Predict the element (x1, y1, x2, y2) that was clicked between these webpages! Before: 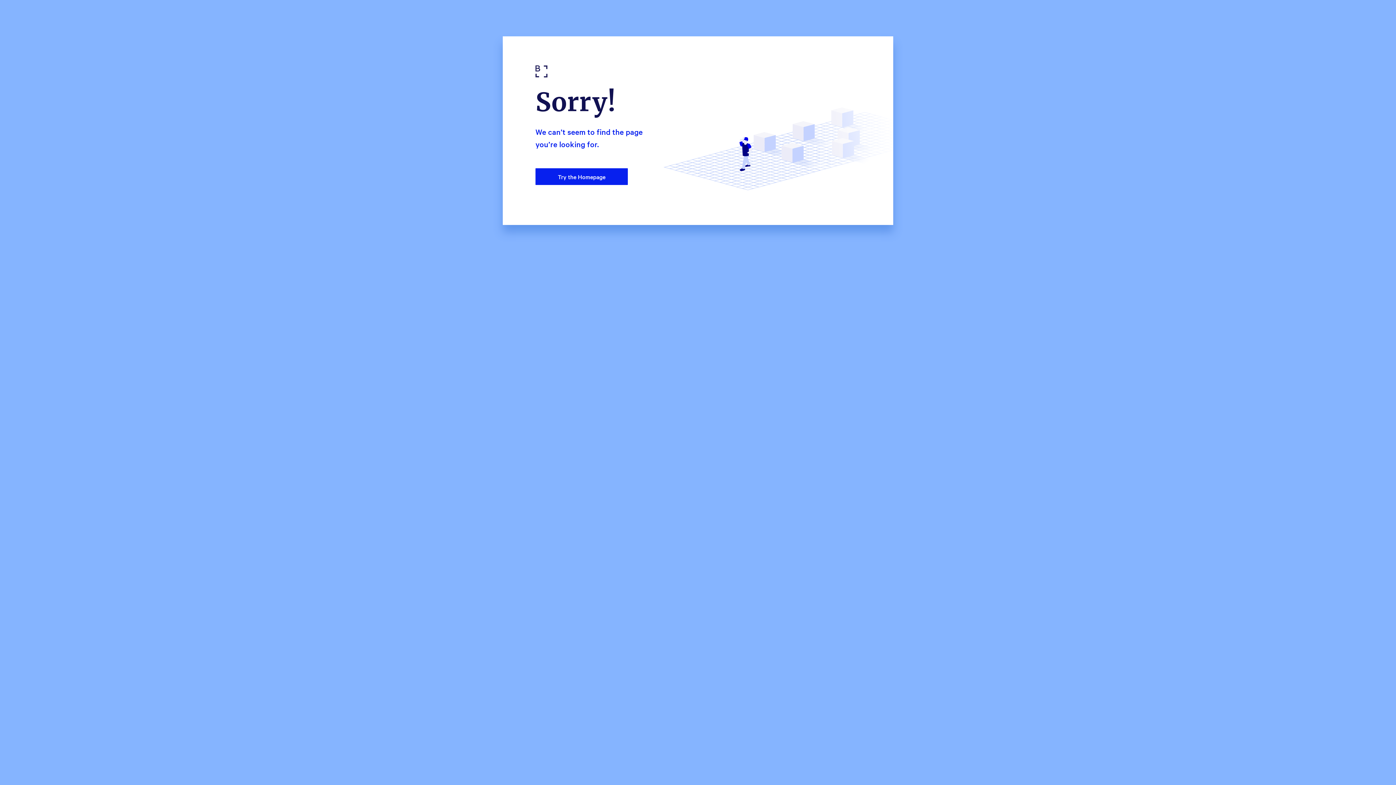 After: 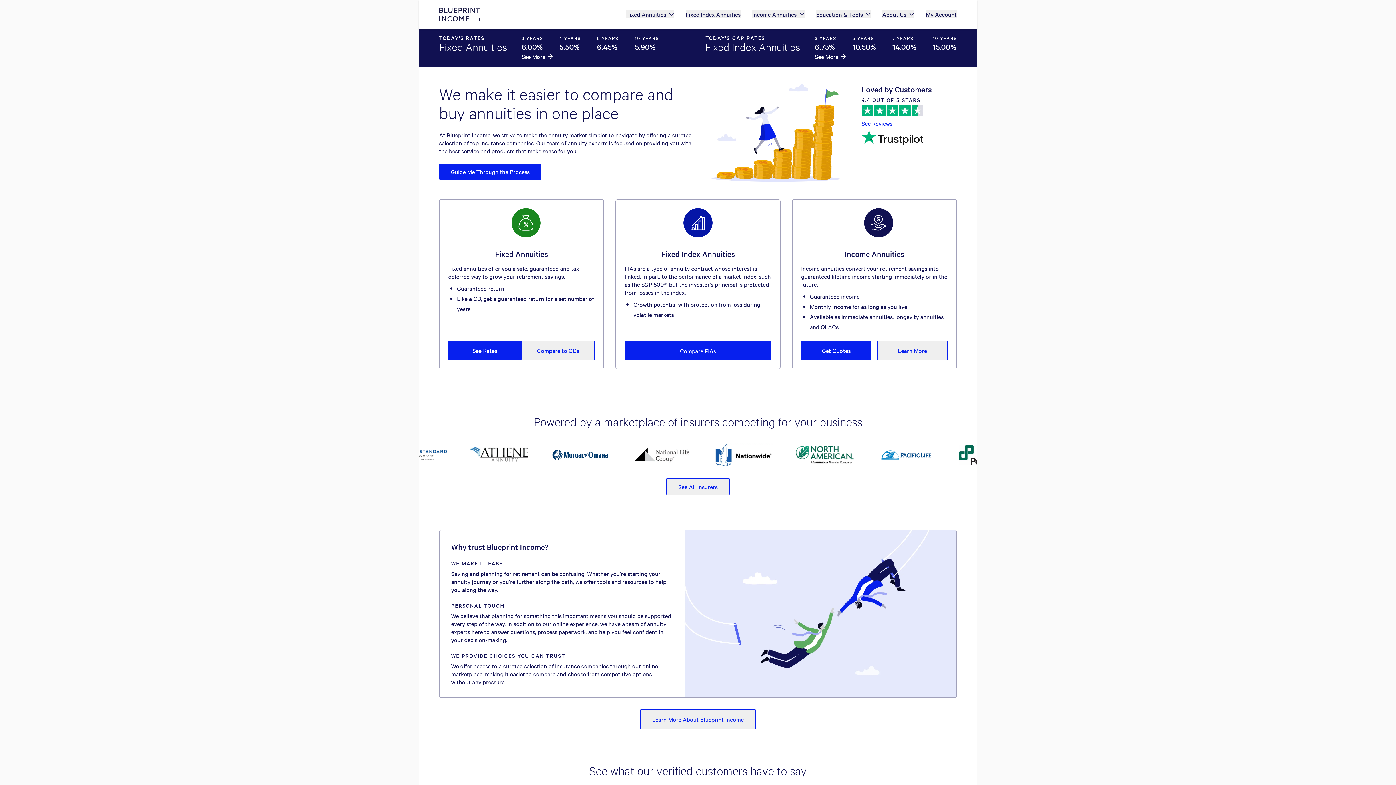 Action: bbox: (535, 72, 547, 78)